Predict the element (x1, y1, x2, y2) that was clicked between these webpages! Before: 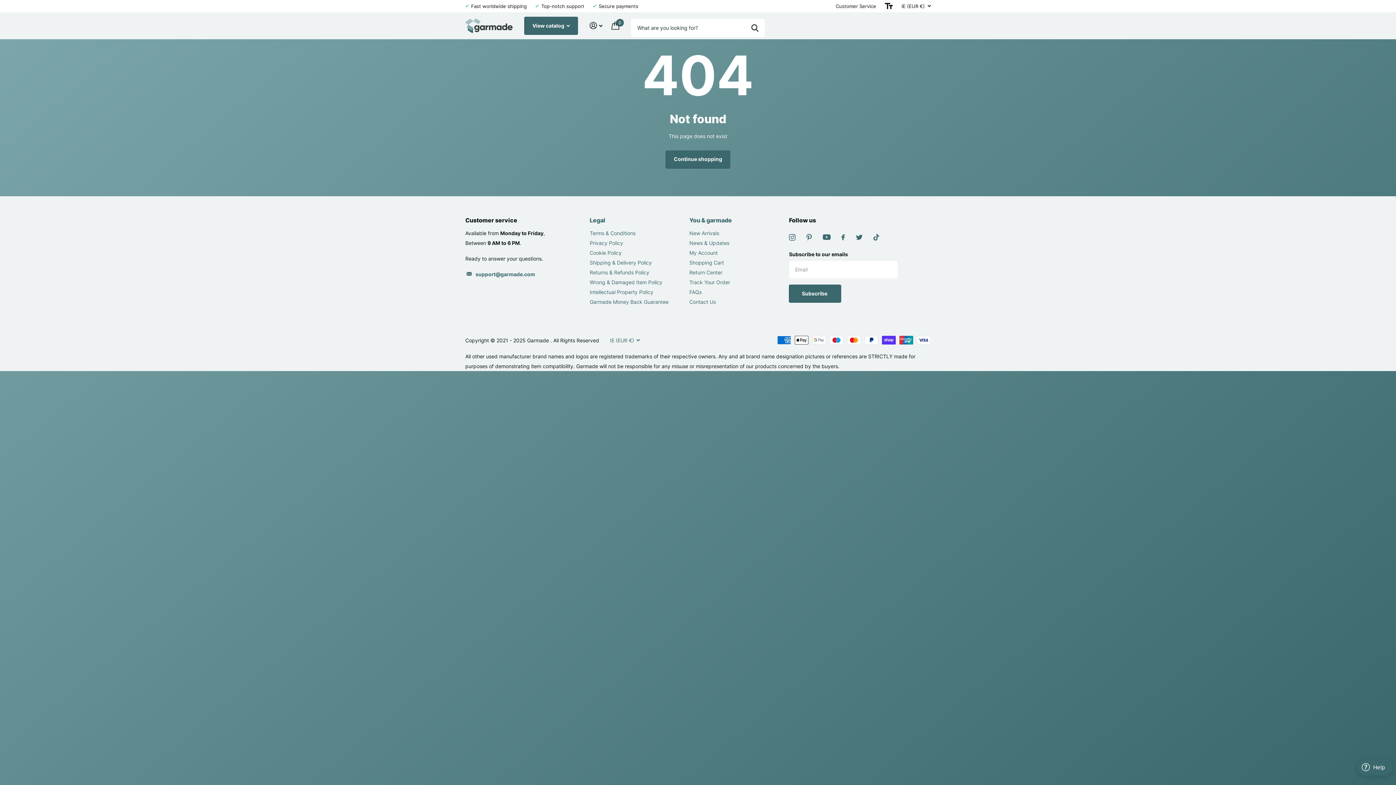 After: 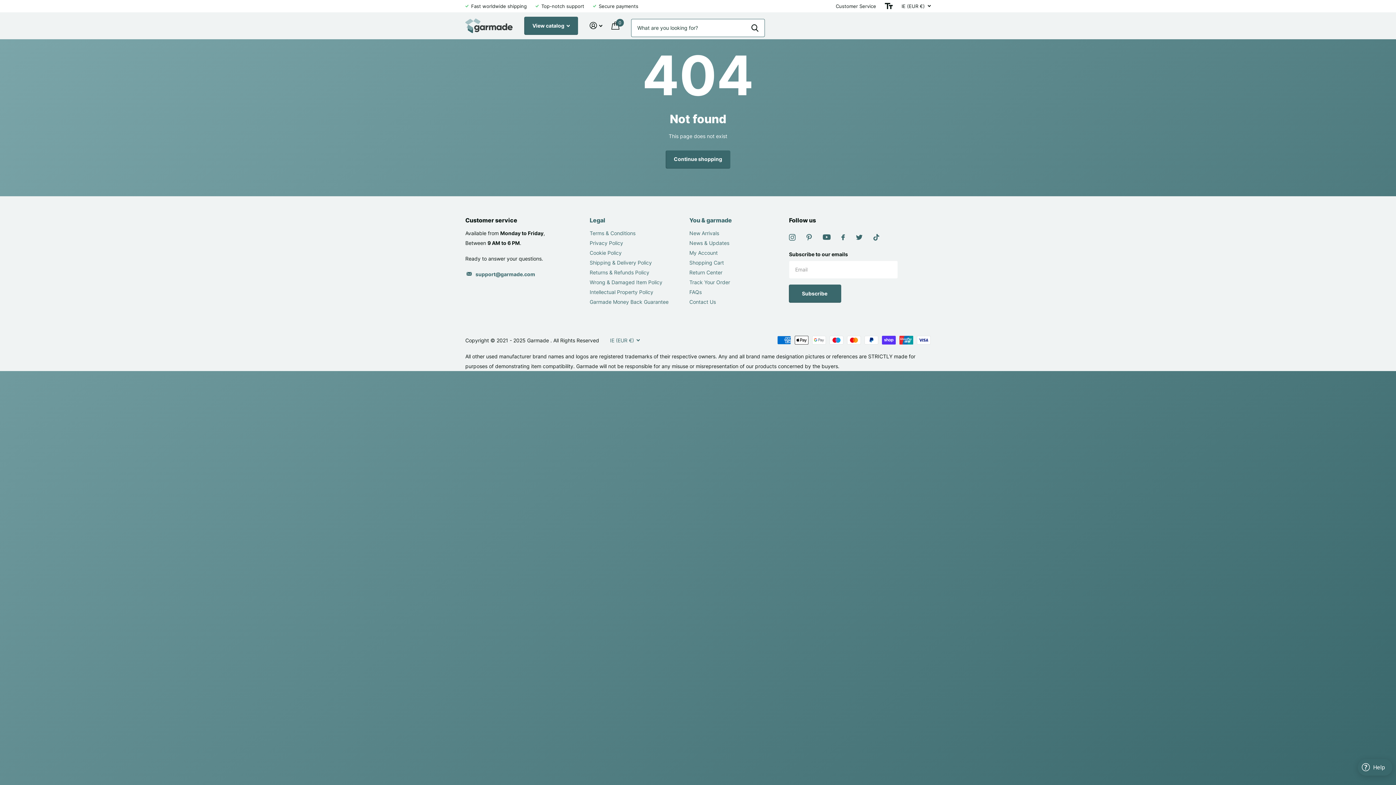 Action: bbox: (745, 18, 765, 37) label: Zoeken